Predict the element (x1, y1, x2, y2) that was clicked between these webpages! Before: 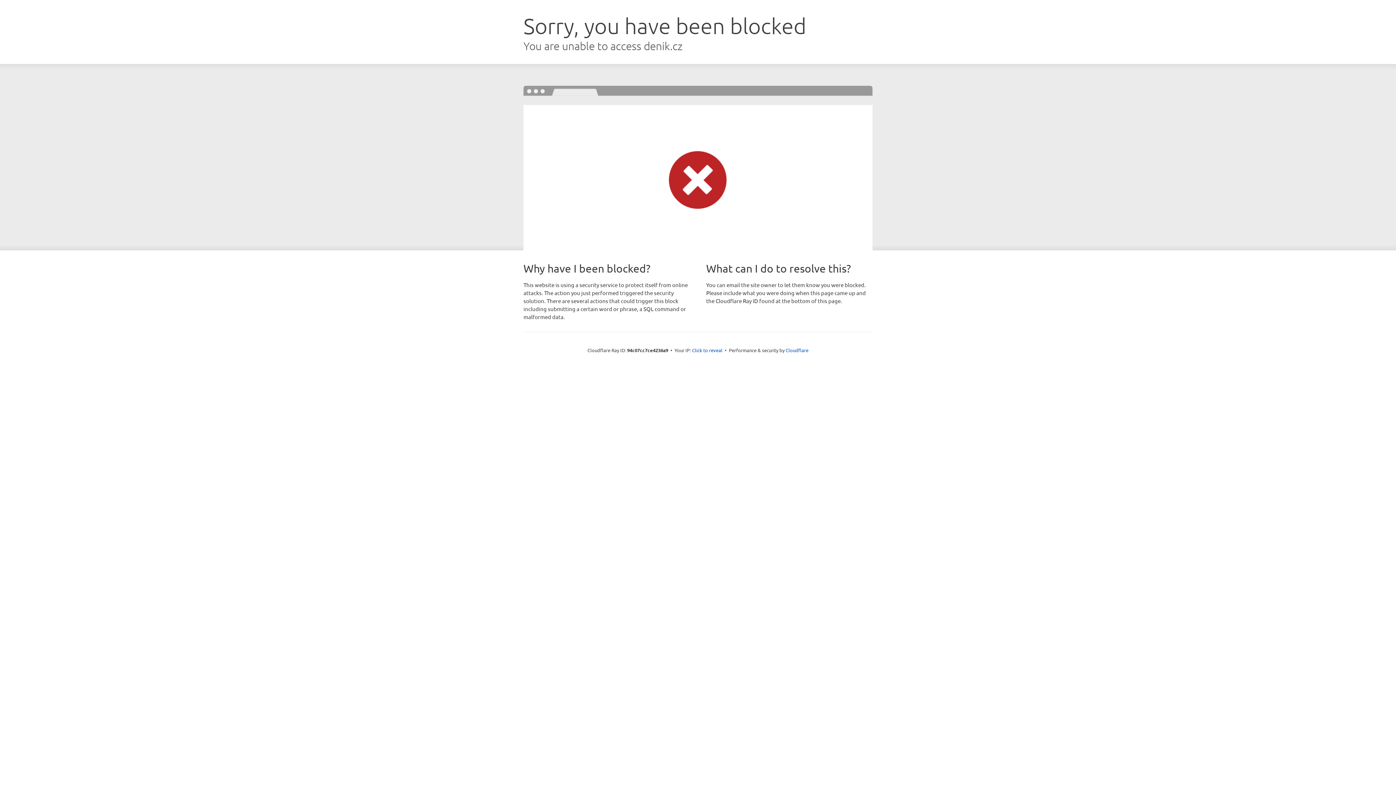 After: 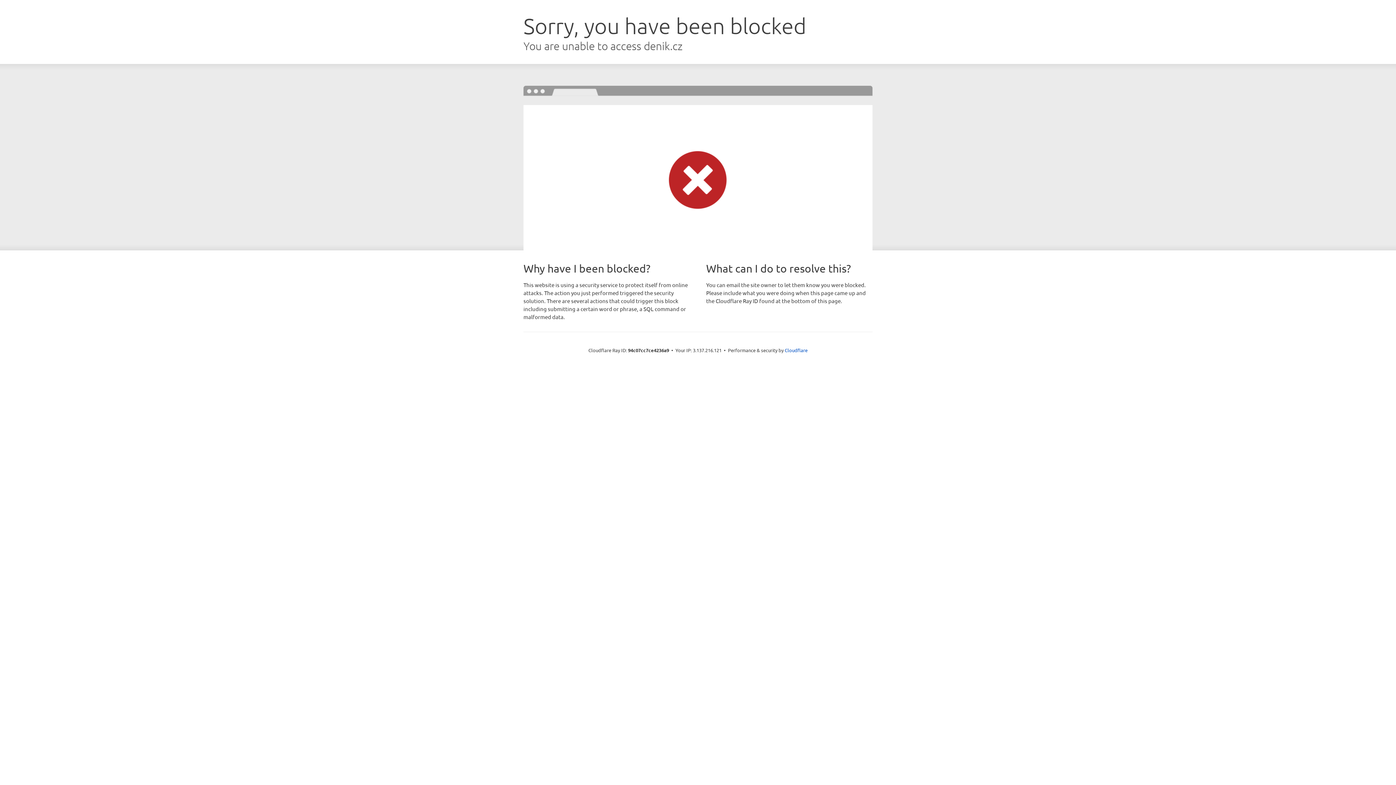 Action: label: Click to reveal bbox: (692, 346, 722, 353)